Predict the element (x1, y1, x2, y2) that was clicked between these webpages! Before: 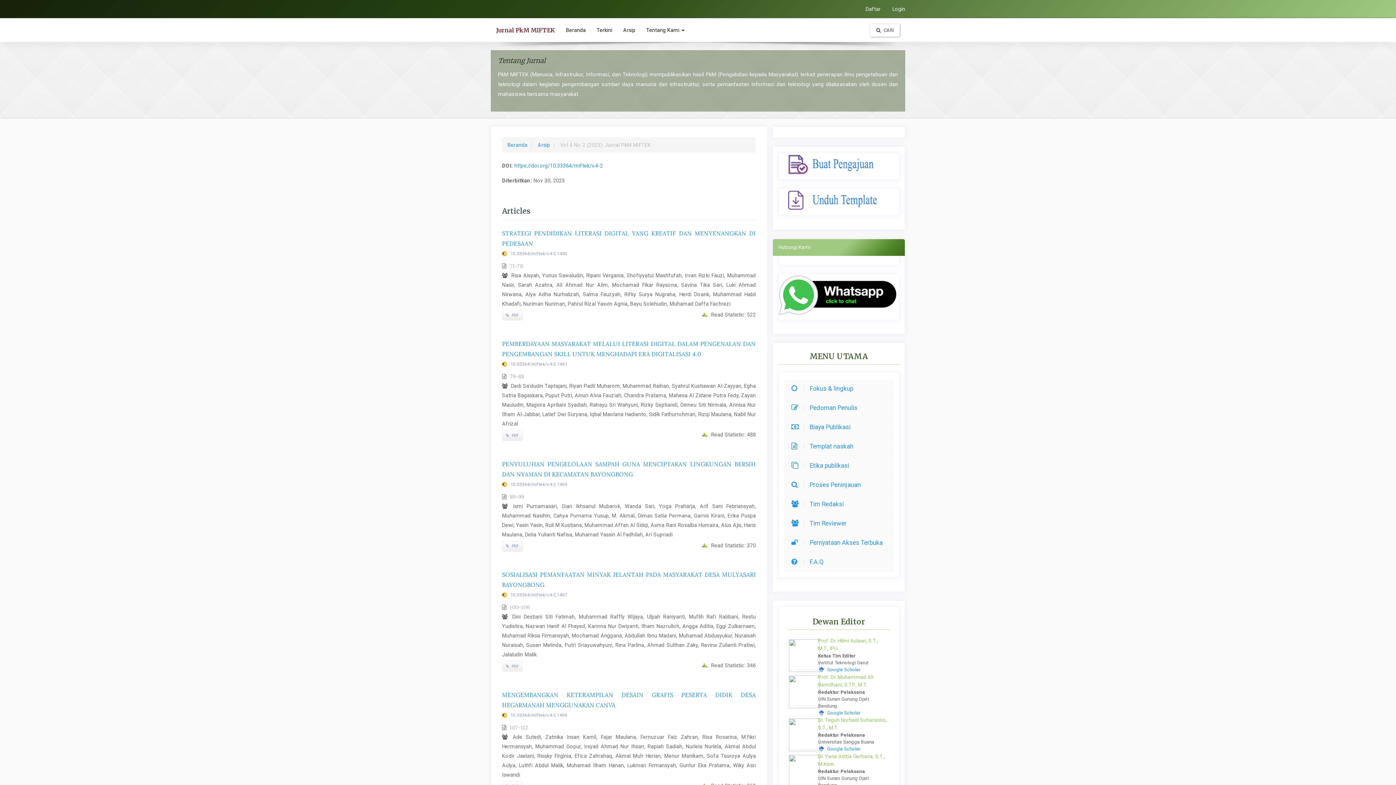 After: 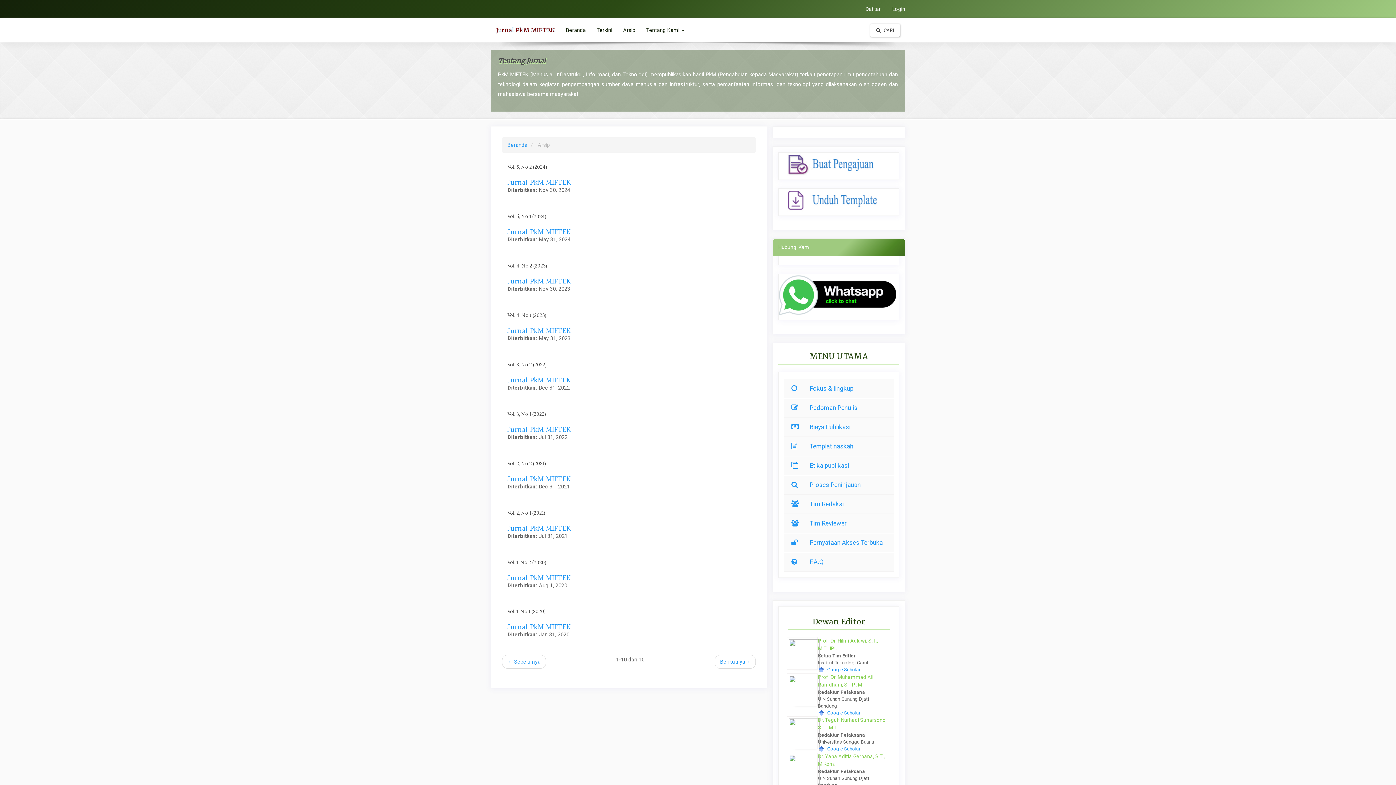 Action: label: Arsip bbox: (617, 18, 640, 41)